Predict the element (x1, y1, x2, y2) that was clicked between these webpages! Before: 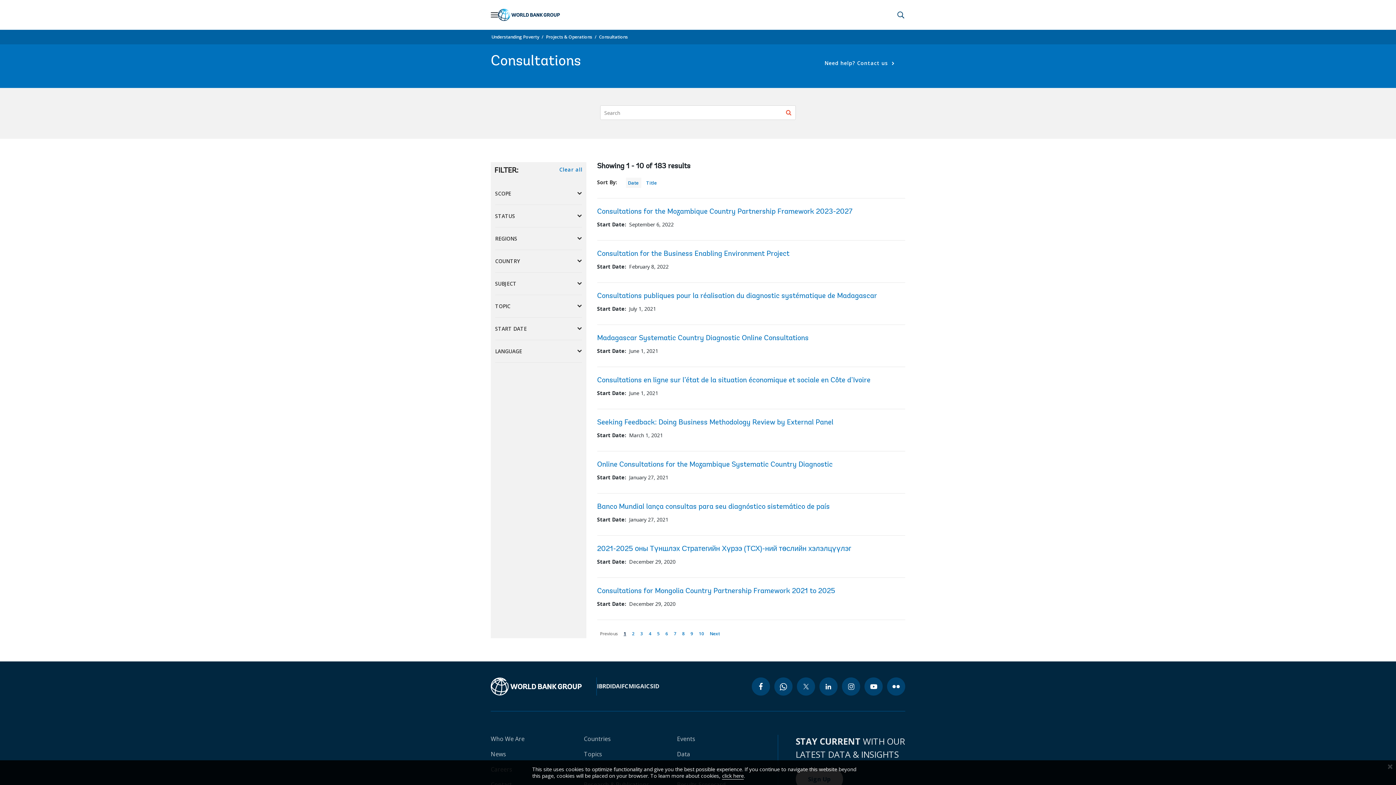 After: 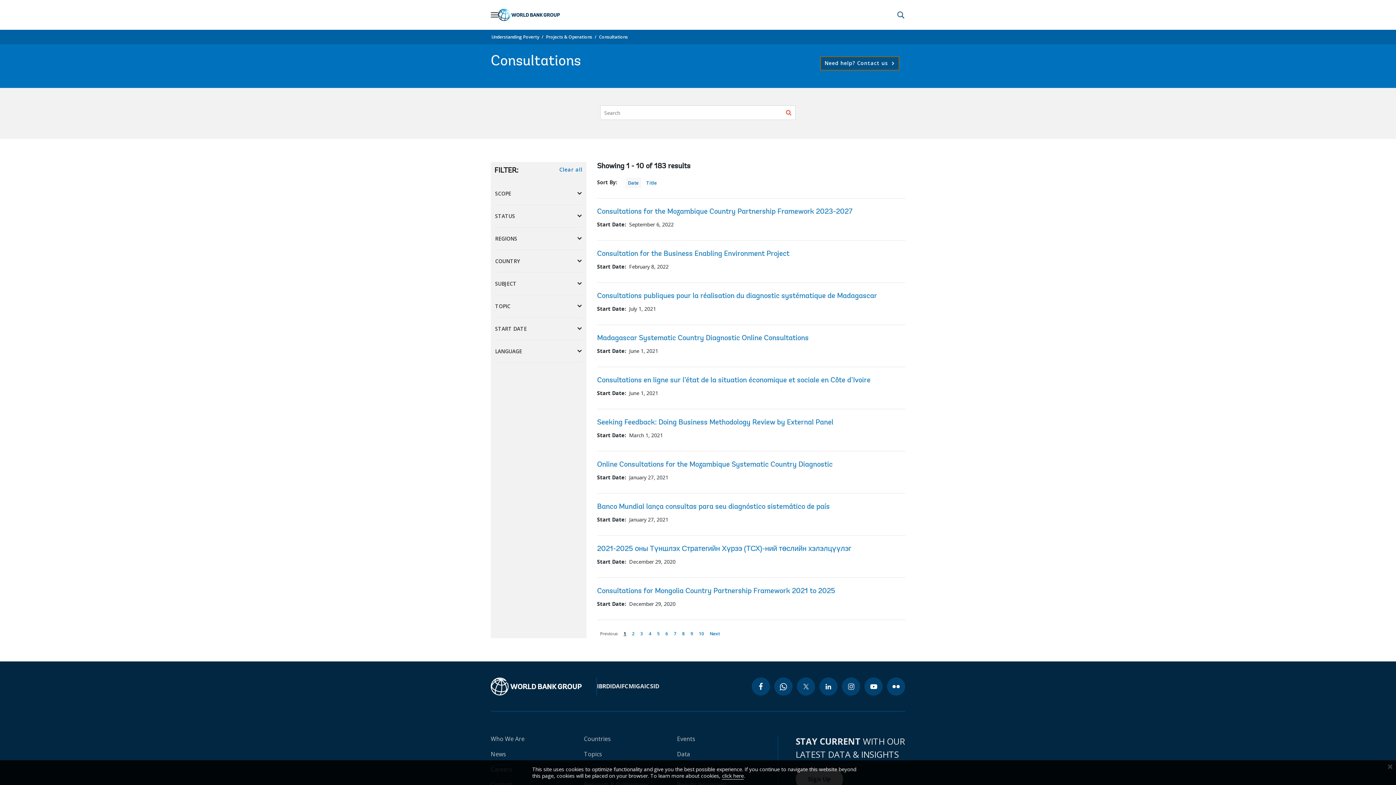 Action: label: 
                Need help?   Contact us
             bbox: (820, 56, 899, 70)